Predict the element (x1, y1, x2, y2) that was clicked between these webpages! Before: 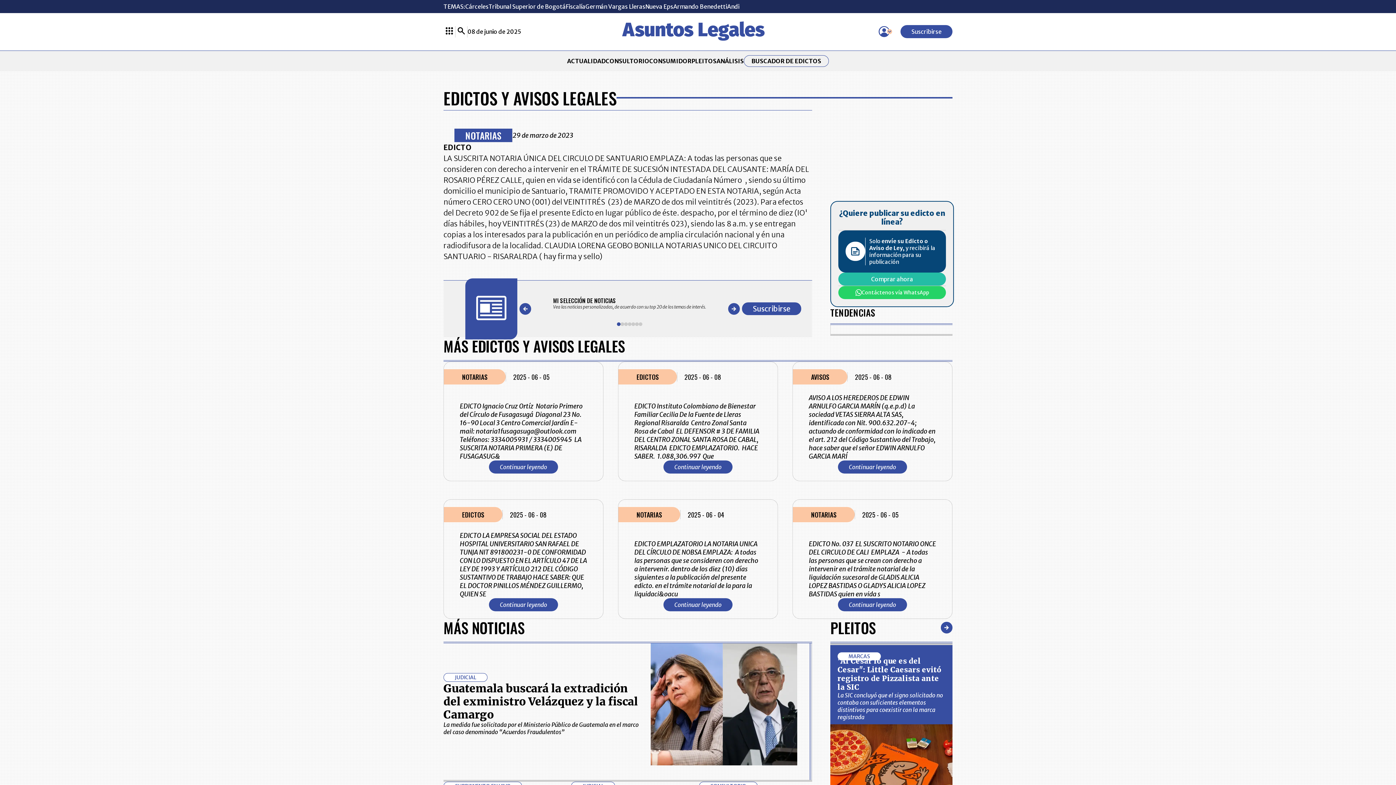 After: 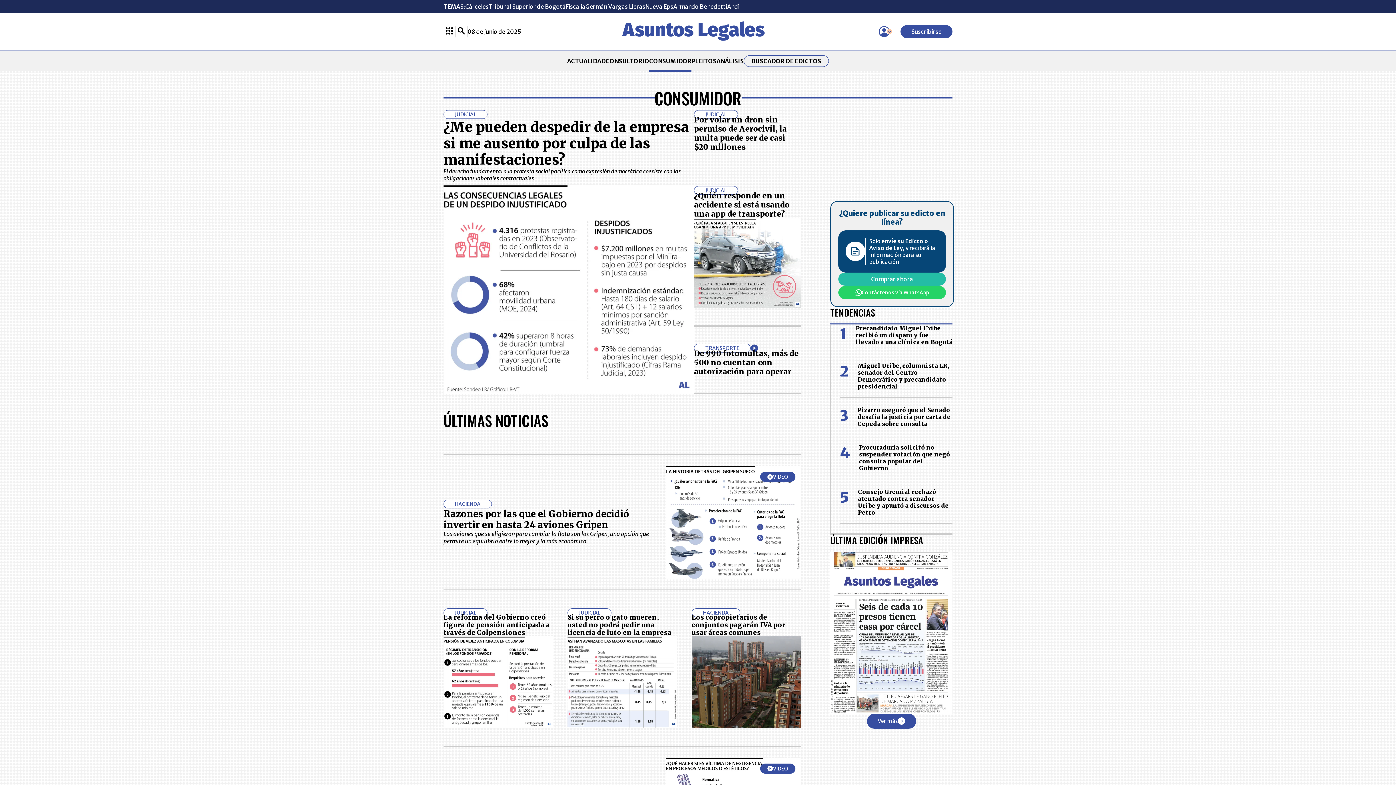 Action: bbox: (649, 57, 691, 64) label: CONSUMIDOR